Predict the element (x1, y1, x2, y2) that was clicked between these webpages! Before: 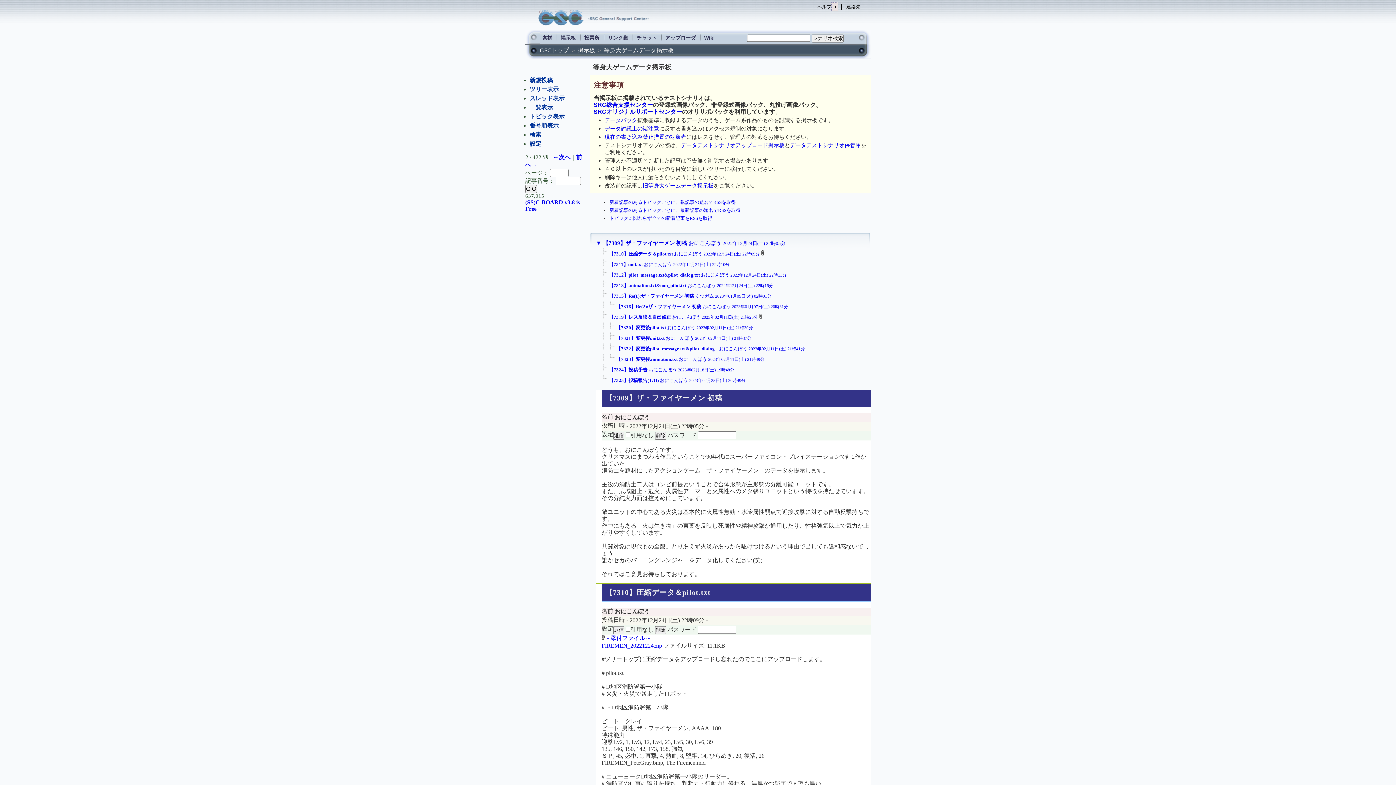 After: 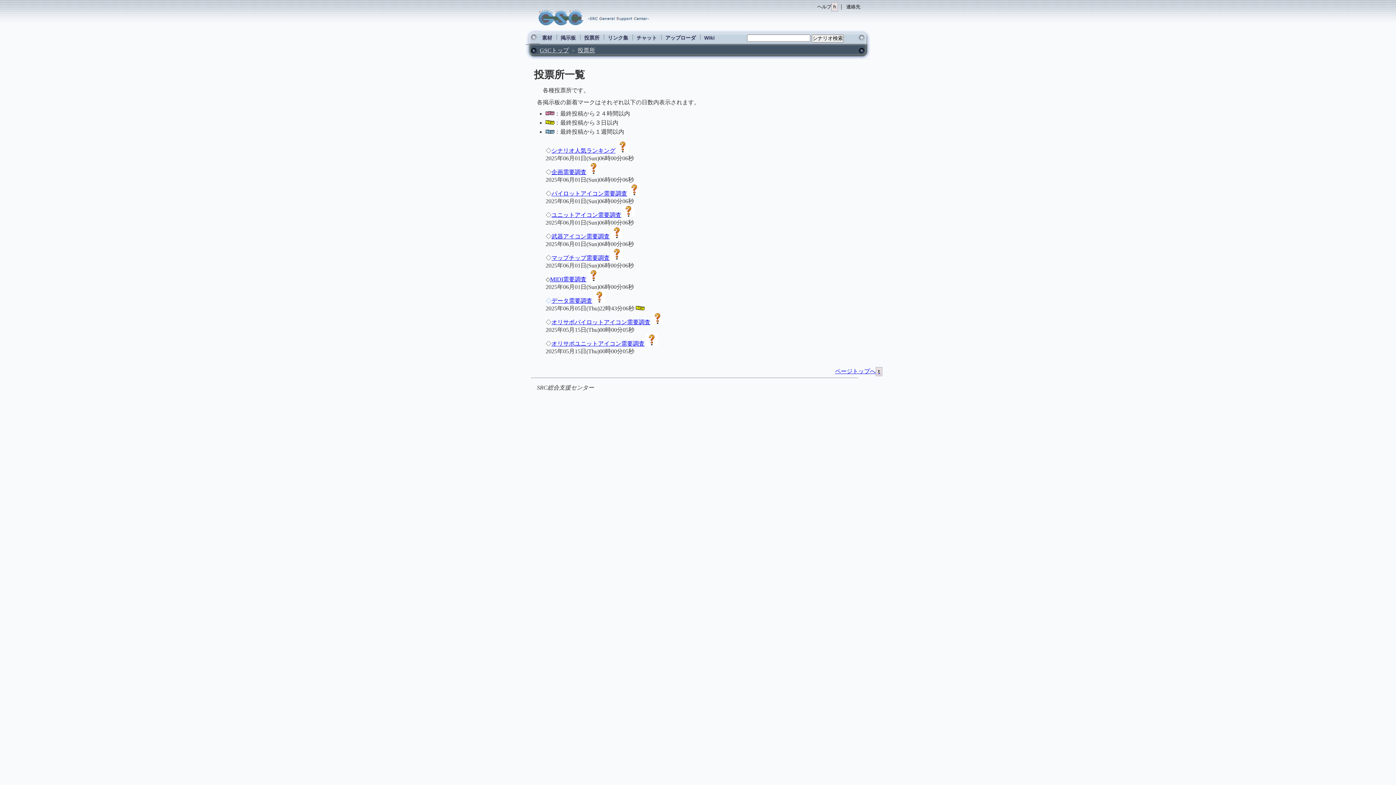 Action: bbox: (582, 32, 601, 42) label: 投票所